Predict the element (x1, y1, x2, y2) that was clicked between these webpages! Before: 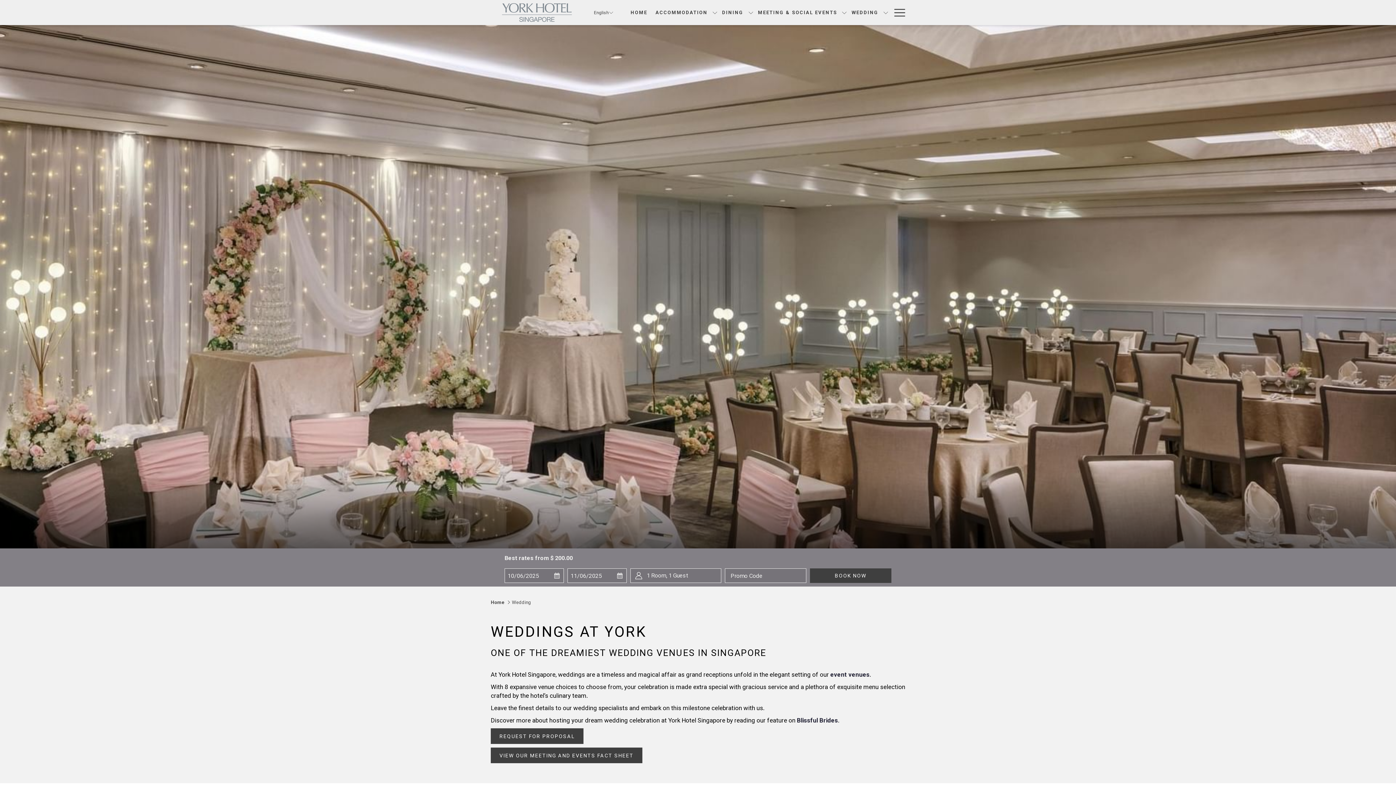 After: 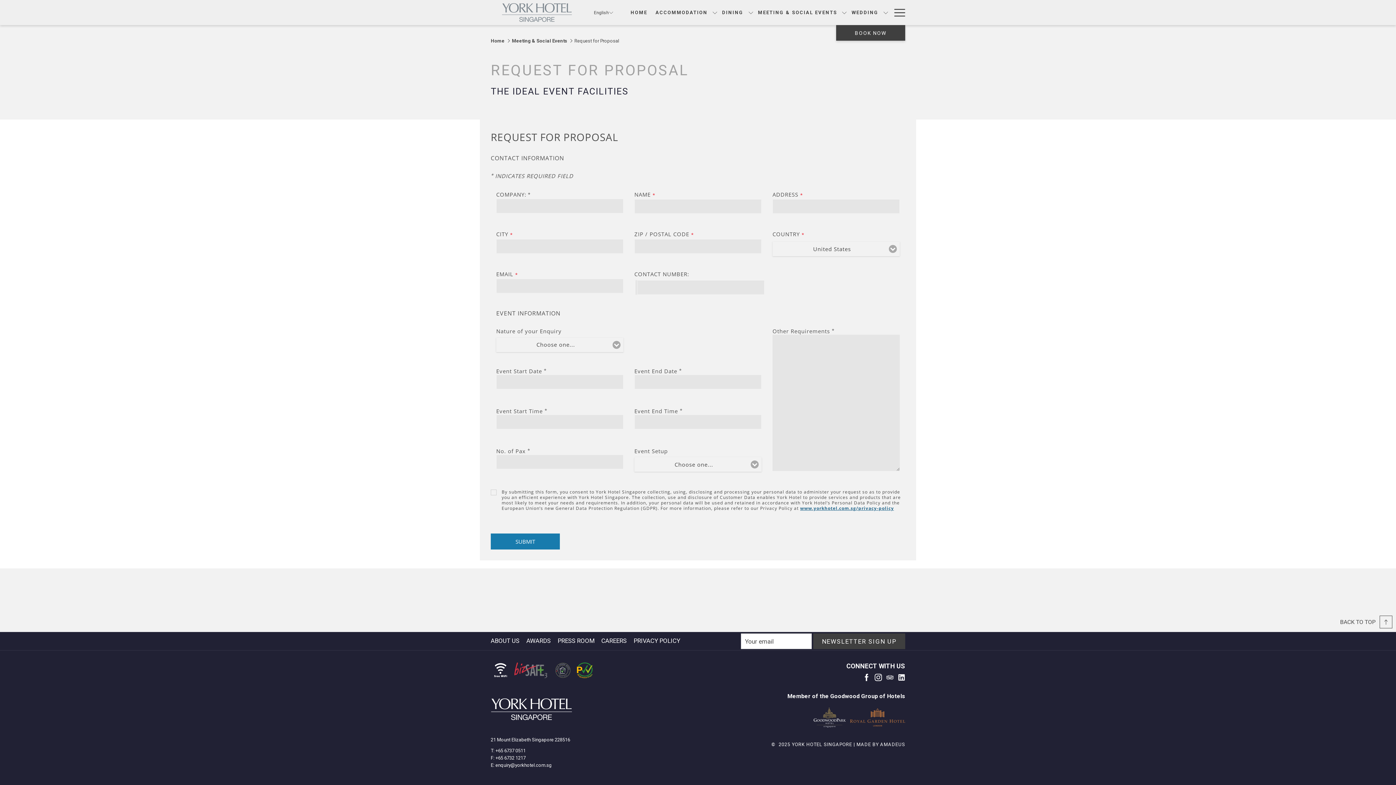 Action: bbox: (490, 728, 583, 744) label: REQUEST FOR PROPOSAL